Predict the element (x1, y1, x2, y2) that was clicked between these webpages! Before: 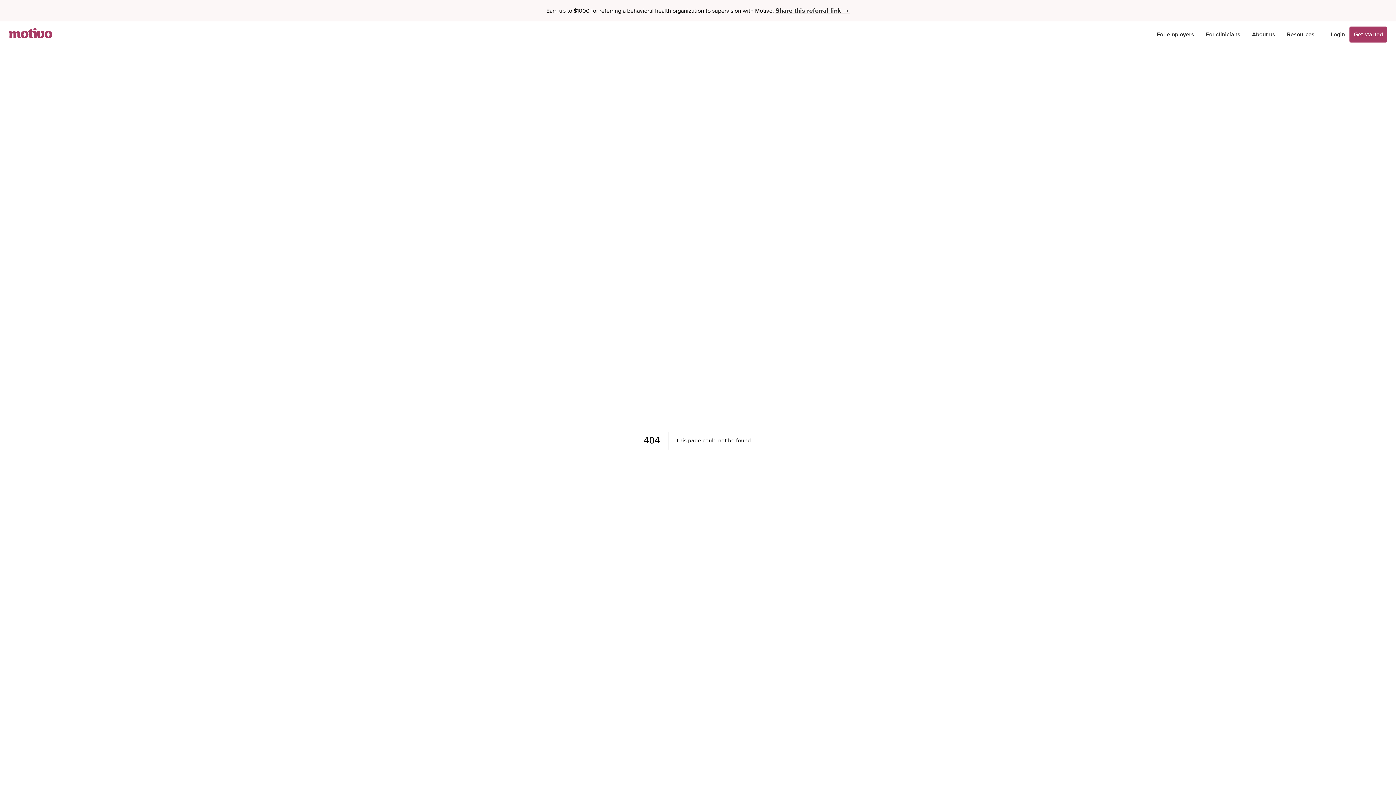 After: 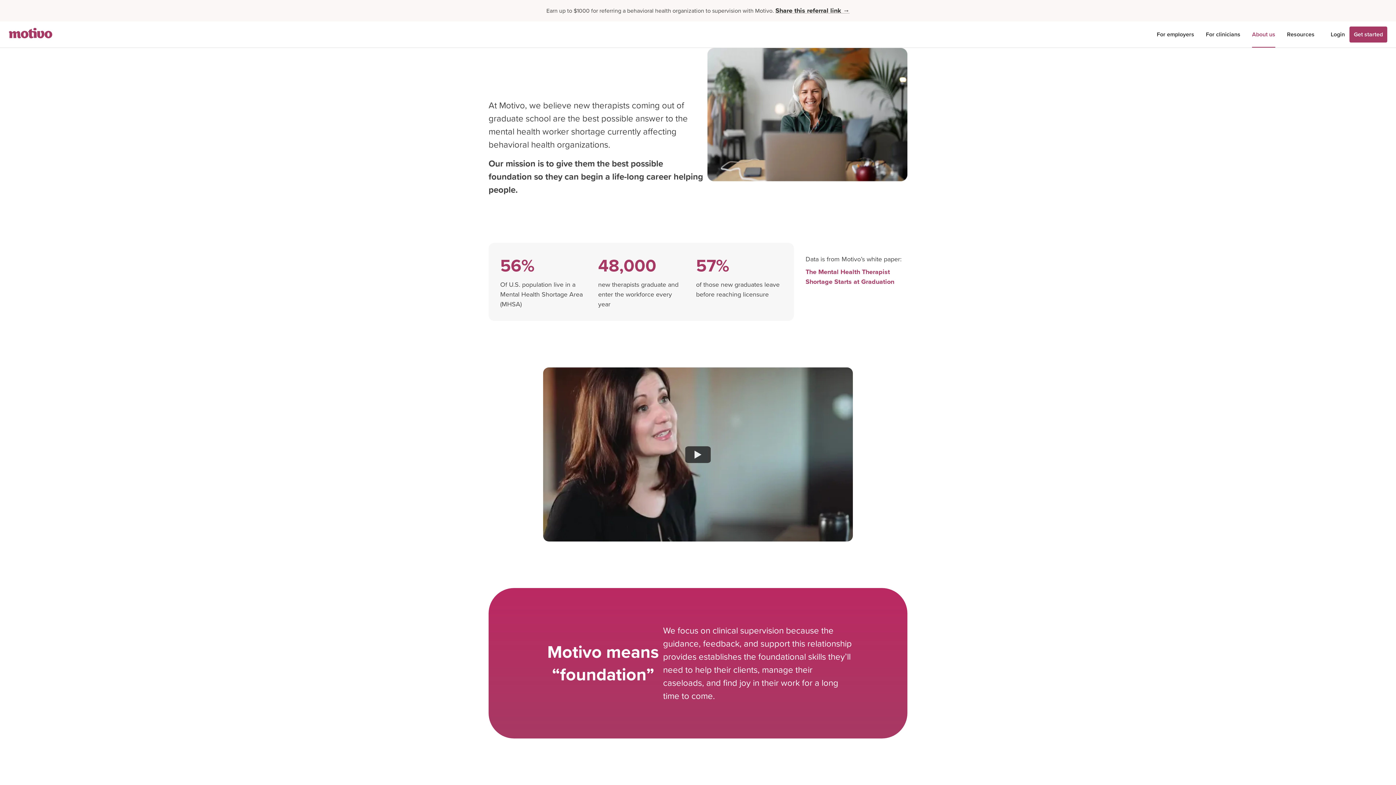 Action: bbox: (1252, 21, 1275, 47) label: About us